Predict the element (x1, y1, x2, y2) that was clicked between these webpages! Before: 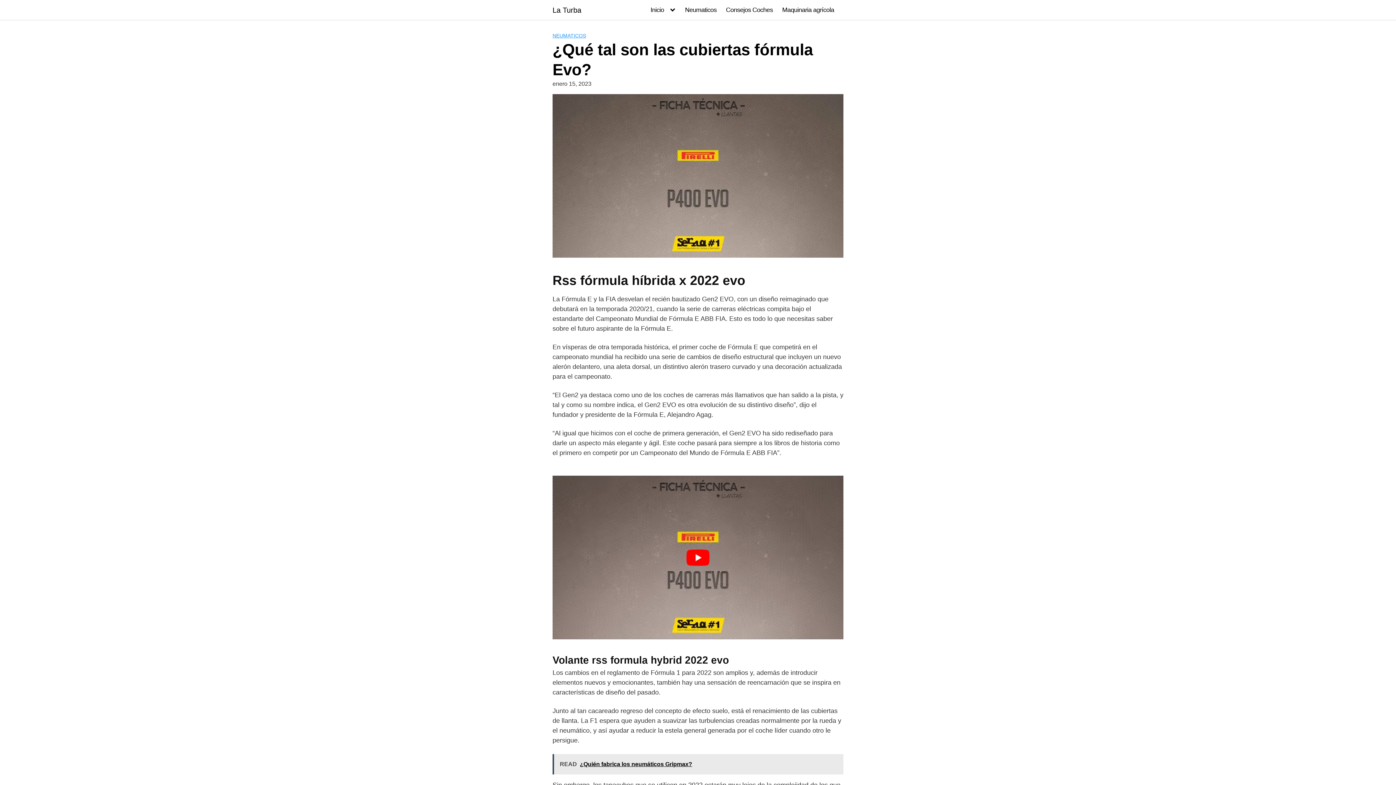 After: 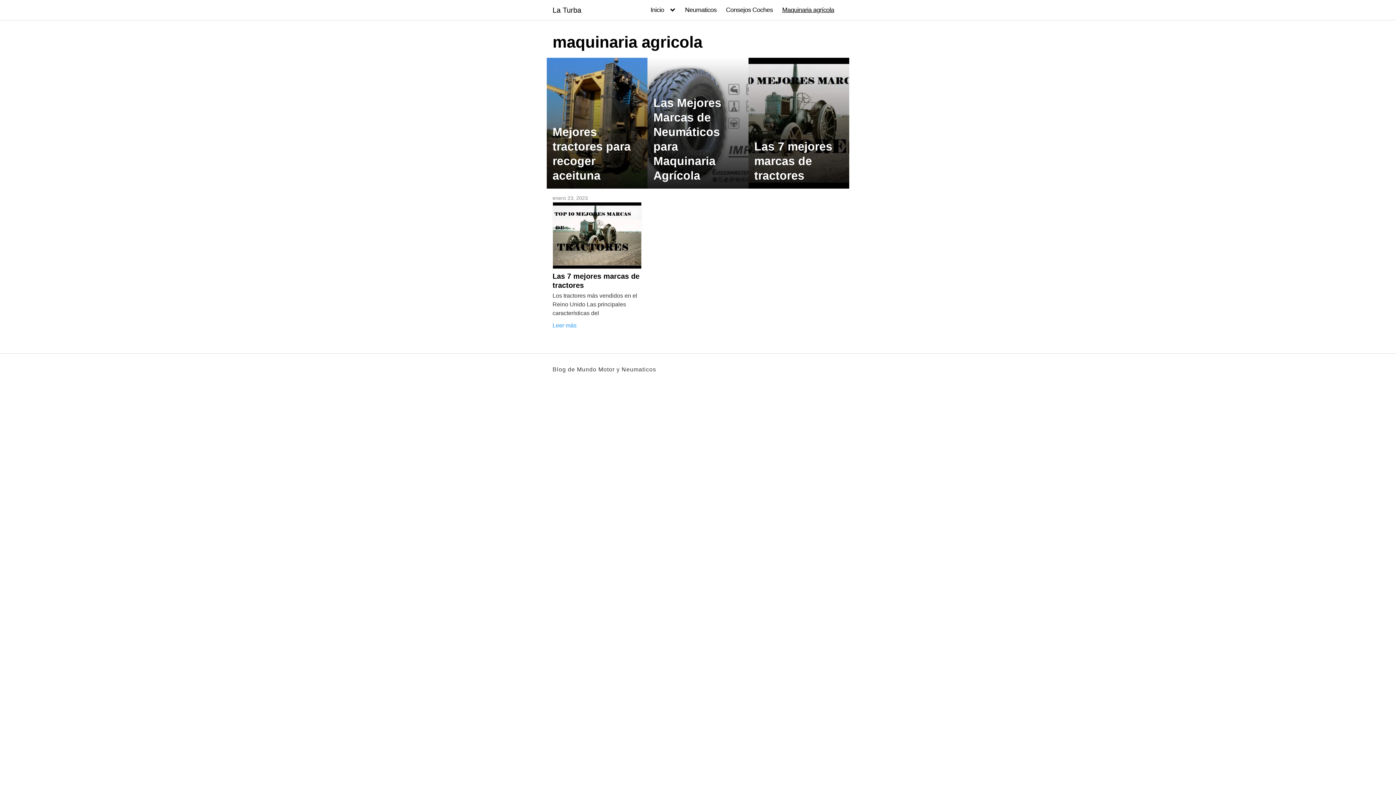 Action: bbox: (782, 6, 834, 13) label: Maquinaria agrícola